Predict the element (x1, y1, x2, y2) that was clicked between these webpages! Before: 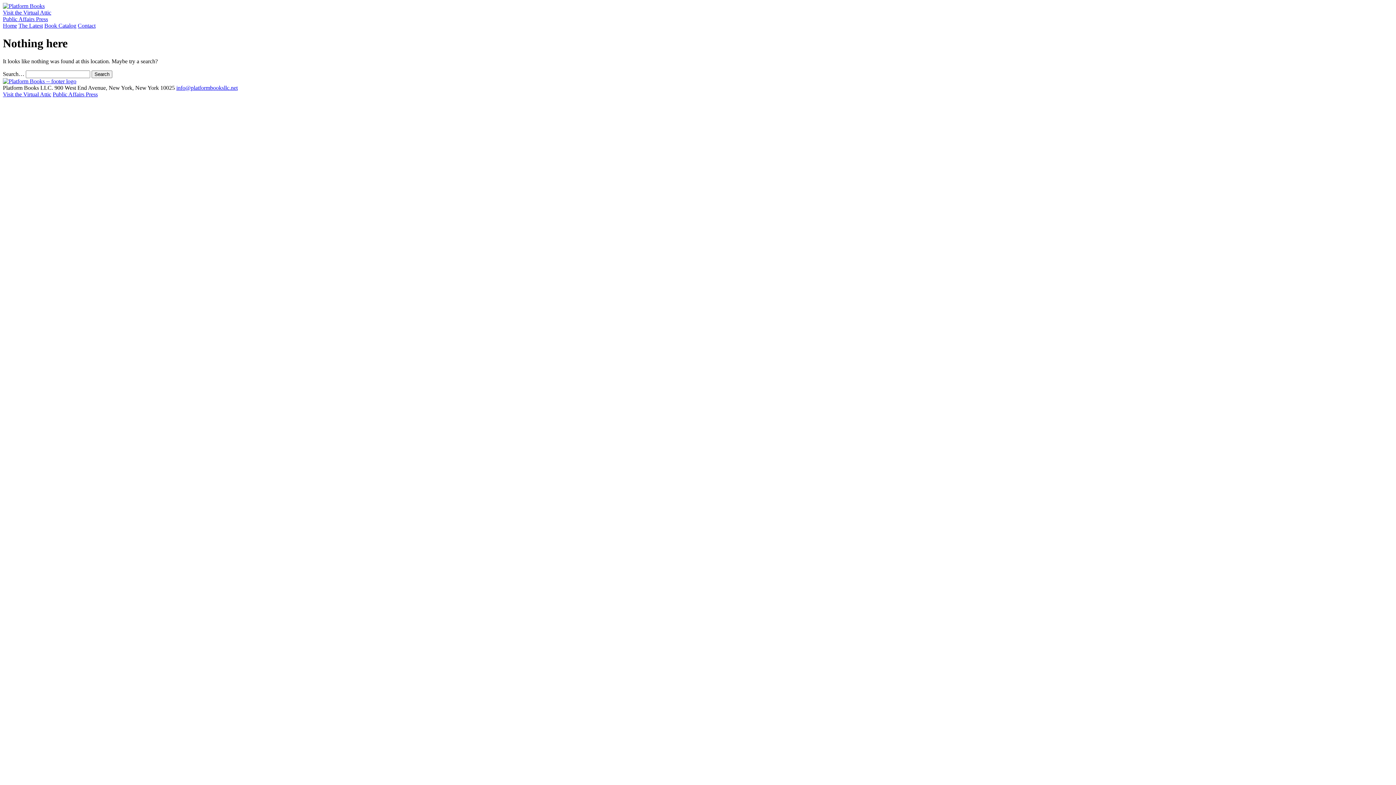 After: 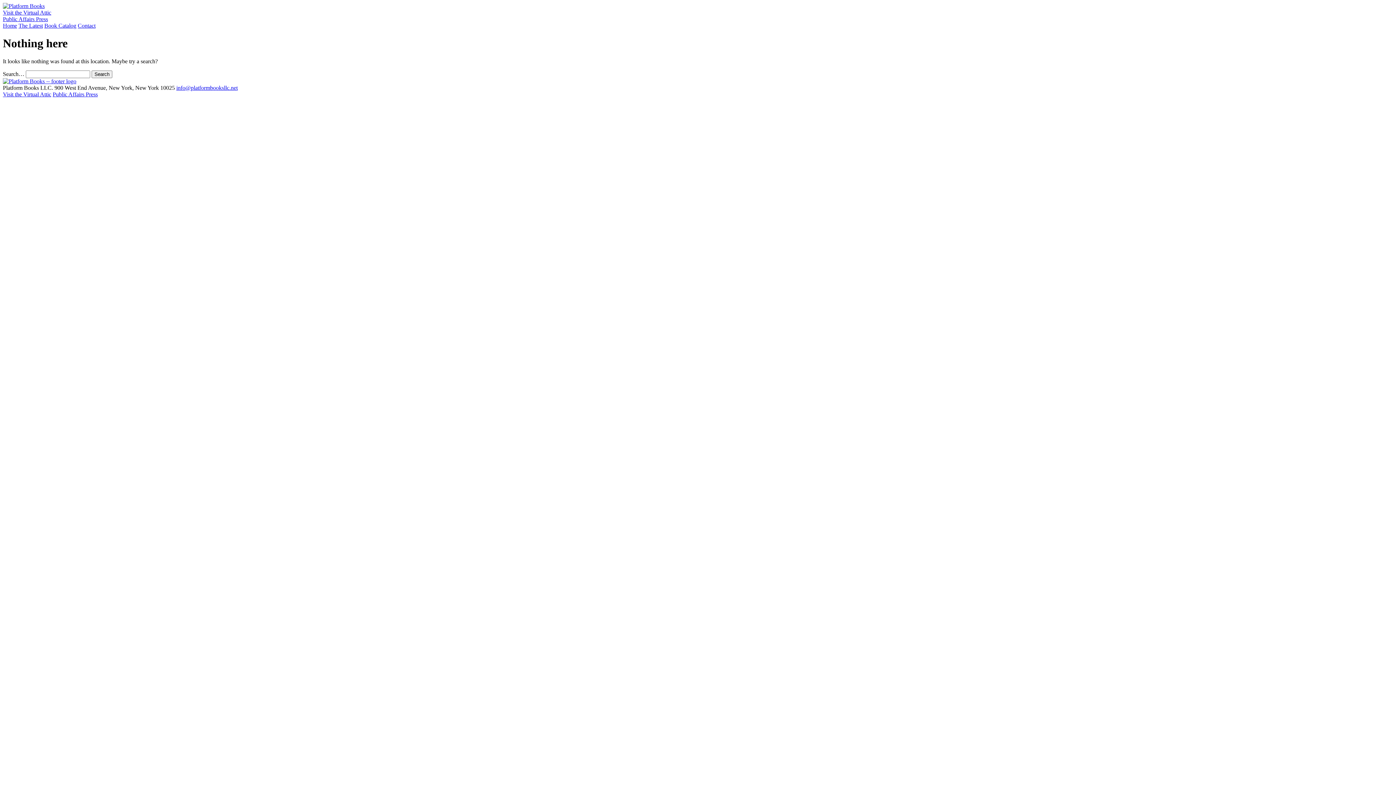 Action: bbox: (52, 91, 97, 97) label: Public Affairs Press